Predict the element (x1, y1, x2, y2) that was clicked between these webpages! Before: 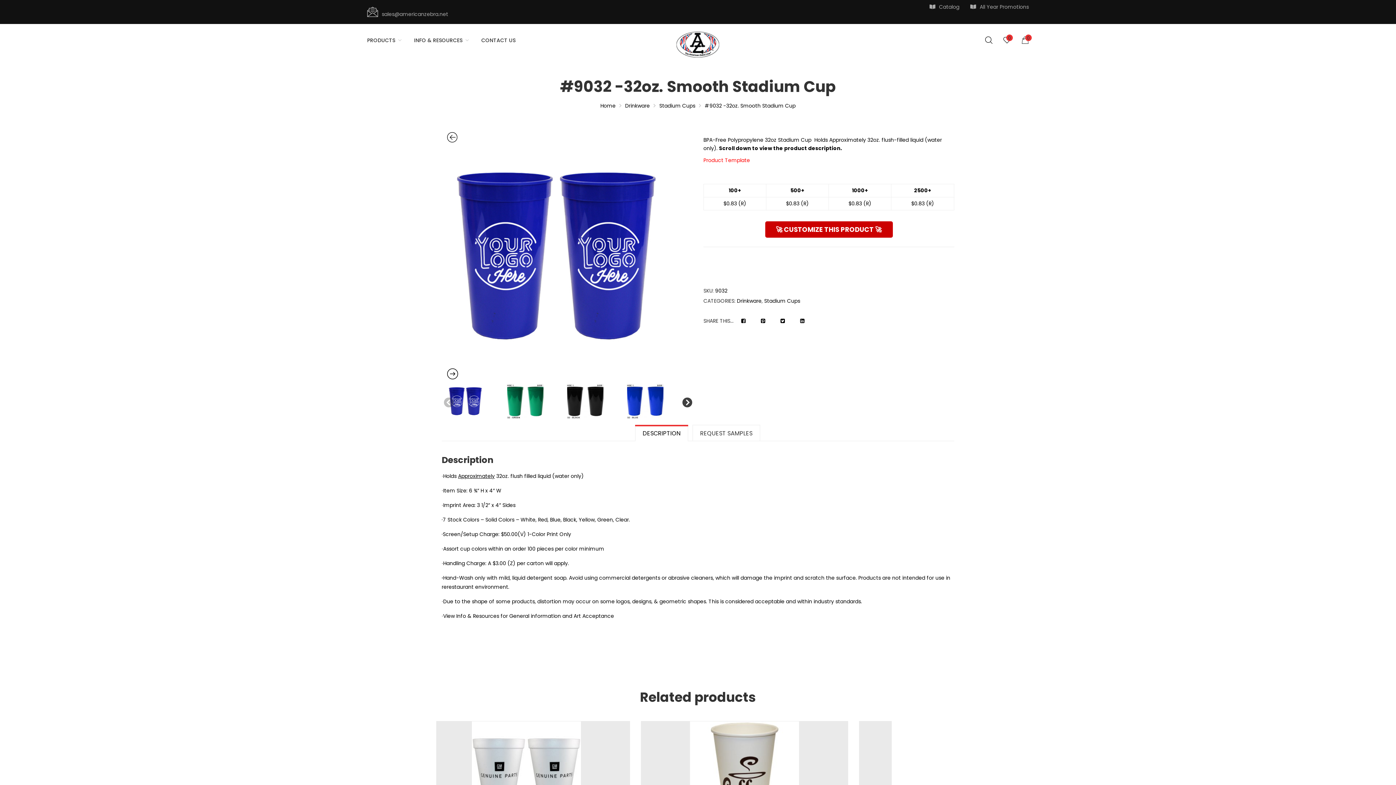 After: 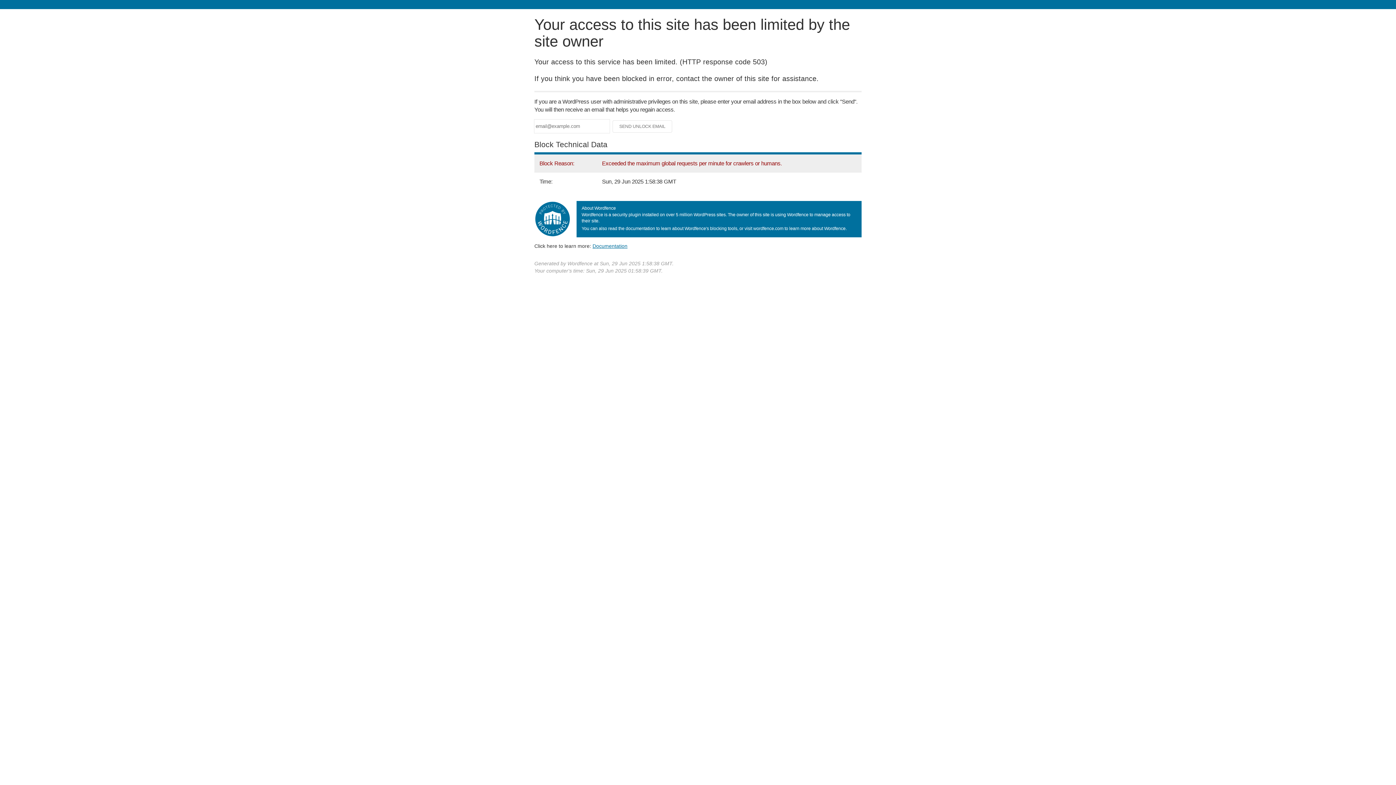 Action: bbox: (625, 101, 650, 110) label: Drinkware